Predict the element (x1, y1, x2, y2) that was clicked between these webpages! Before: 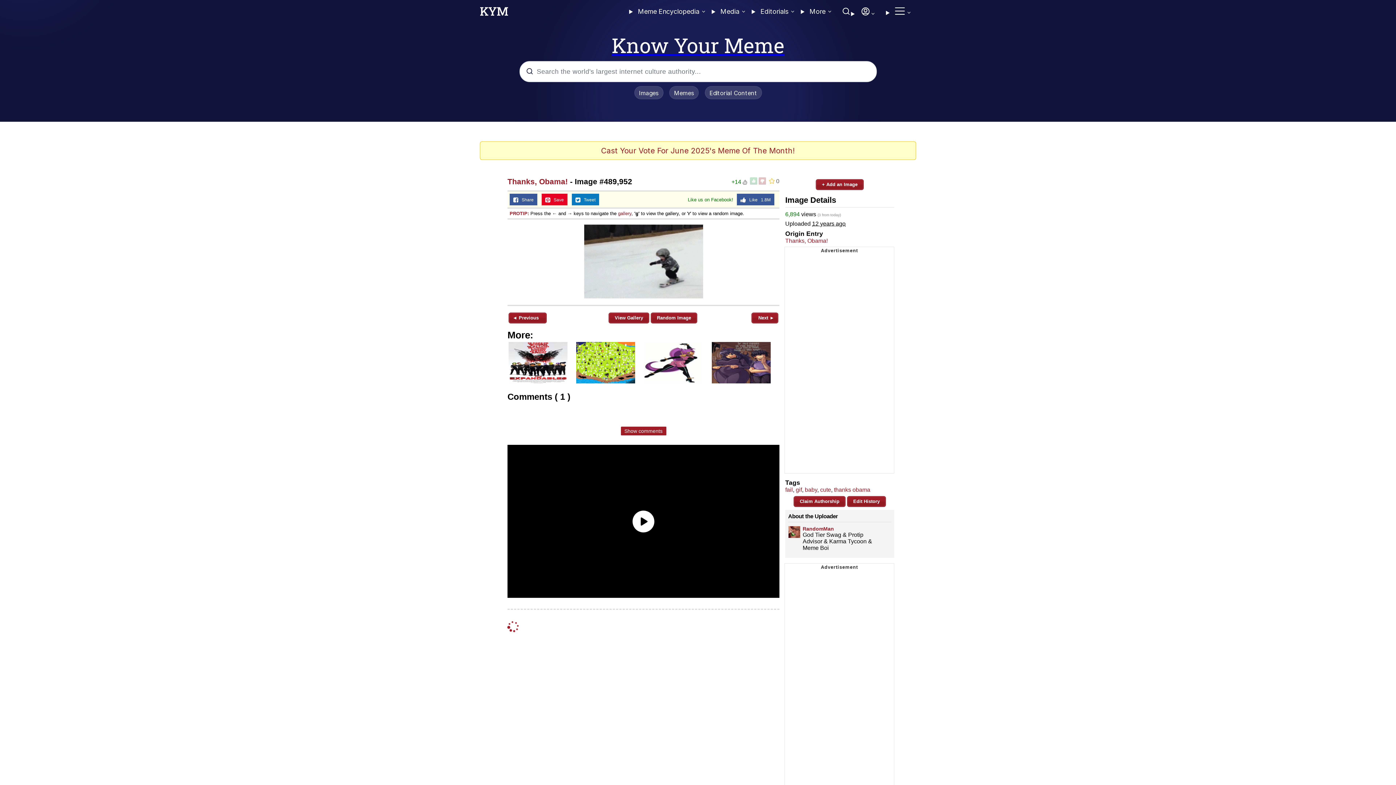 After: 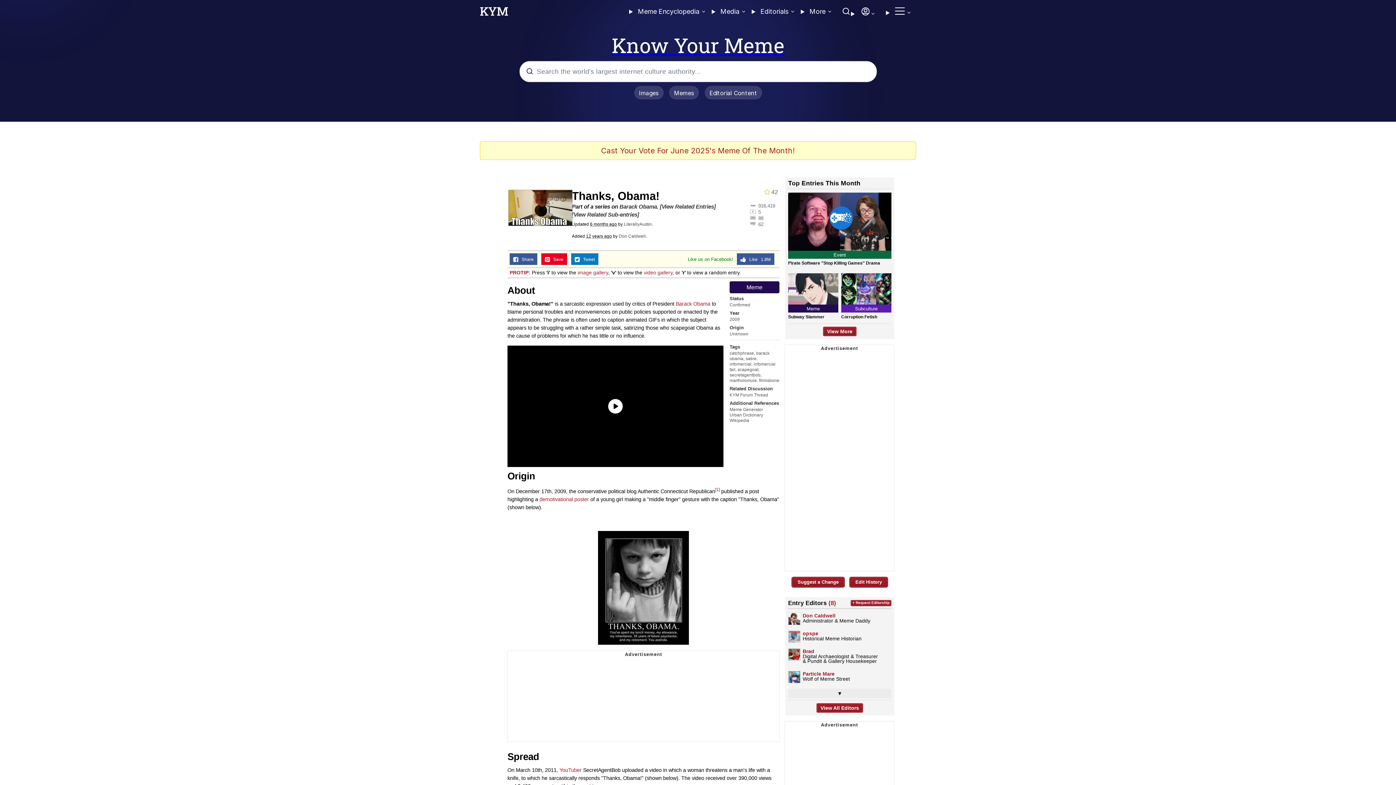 Action: label: Thanks, Obama! bbox: (507, 177, 568, 185)